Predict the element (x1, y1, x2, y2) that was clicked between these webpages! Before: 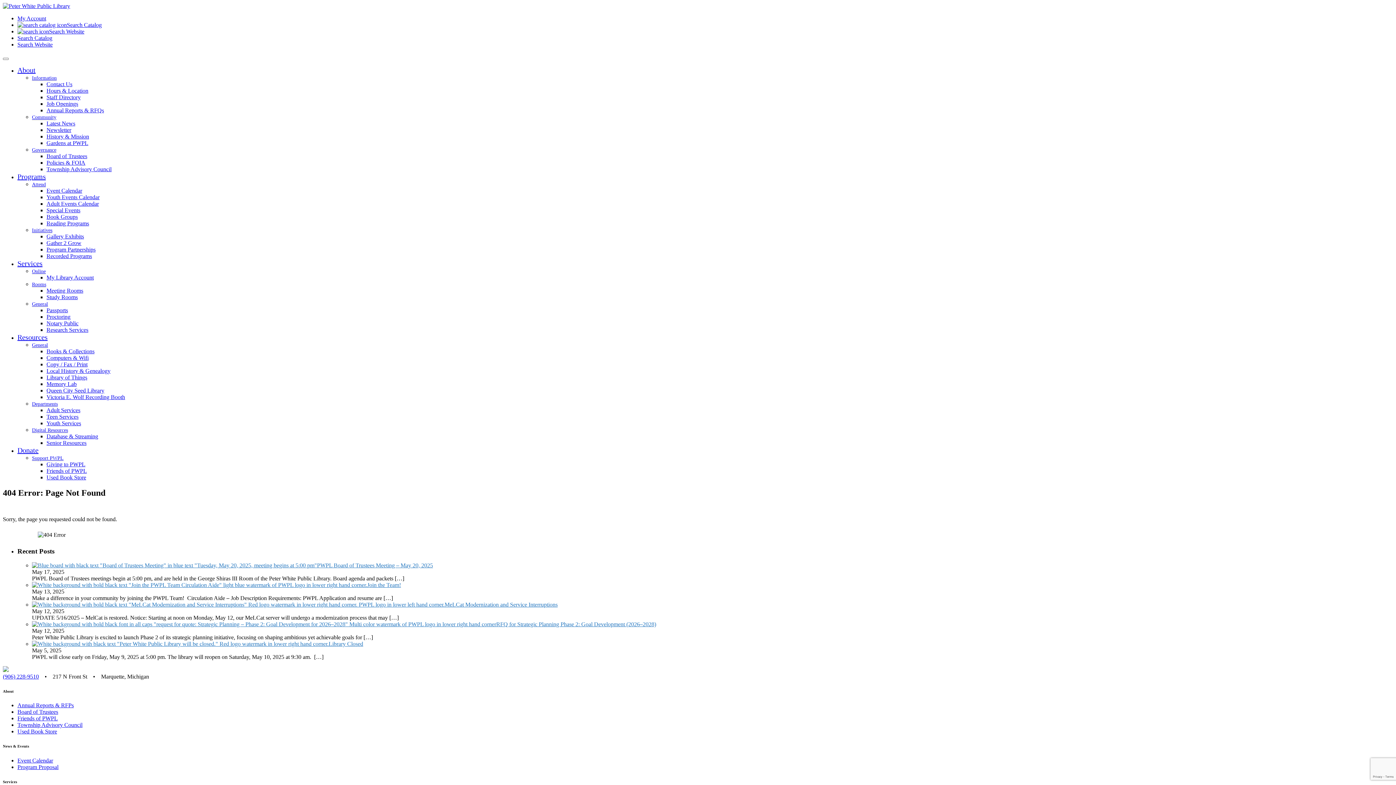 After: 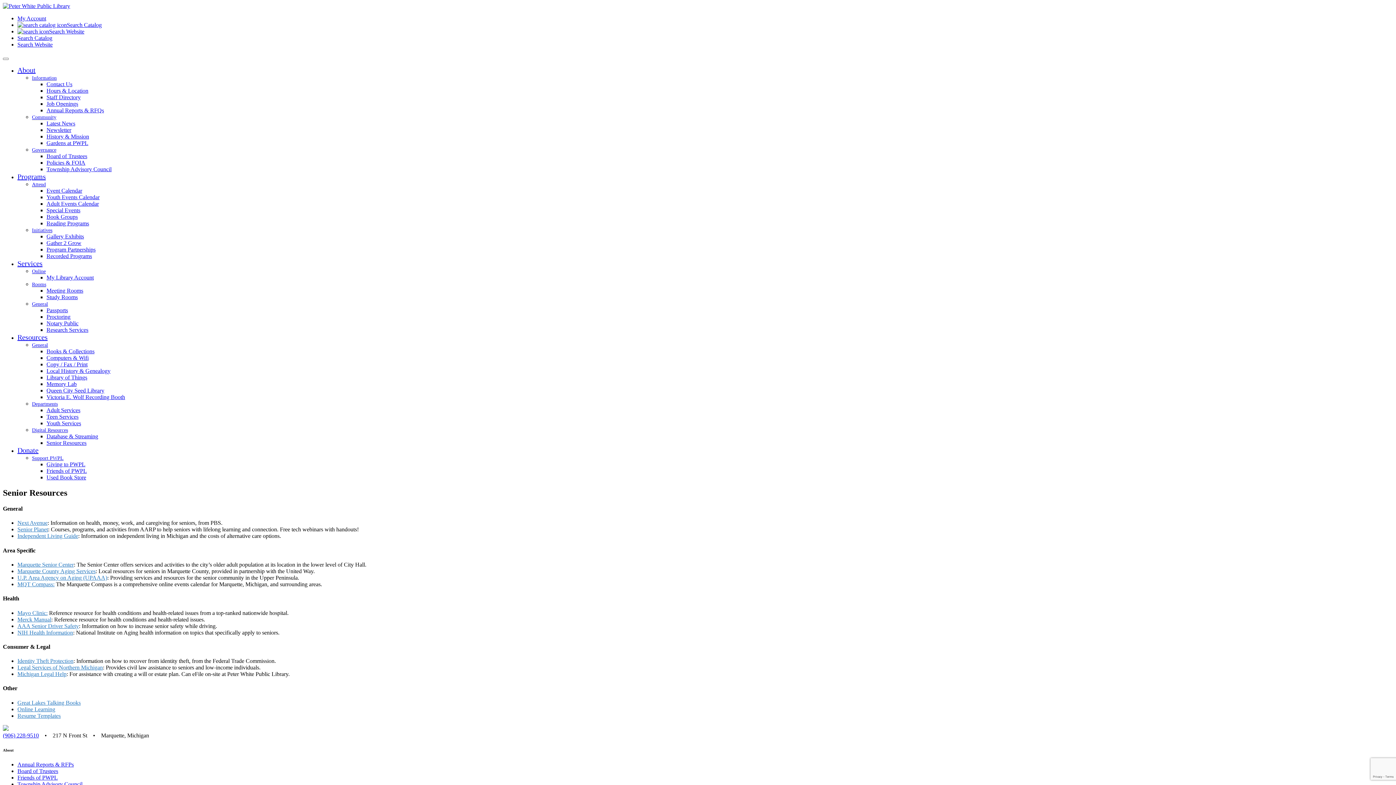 Action: label: Senior Resources bbox: (46, 440, 86, 446)